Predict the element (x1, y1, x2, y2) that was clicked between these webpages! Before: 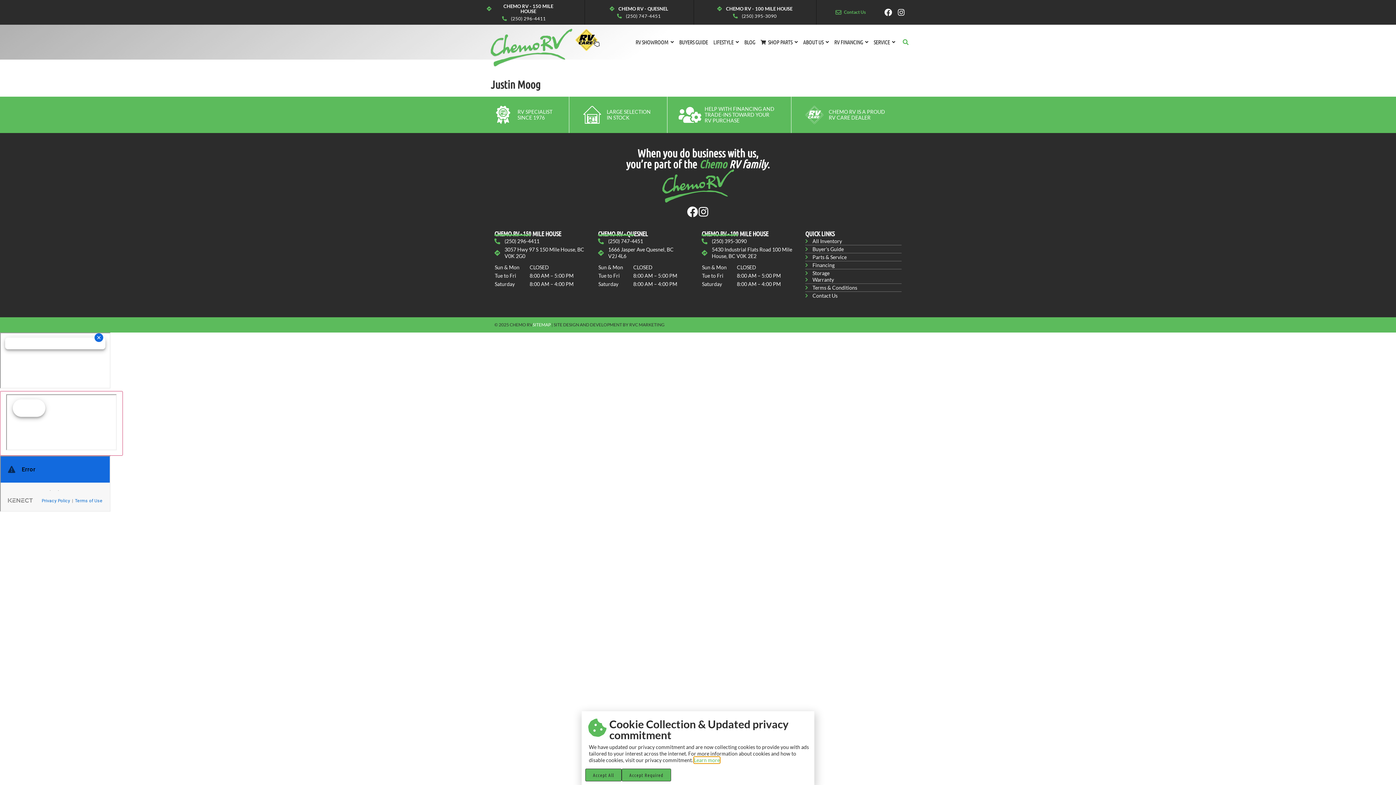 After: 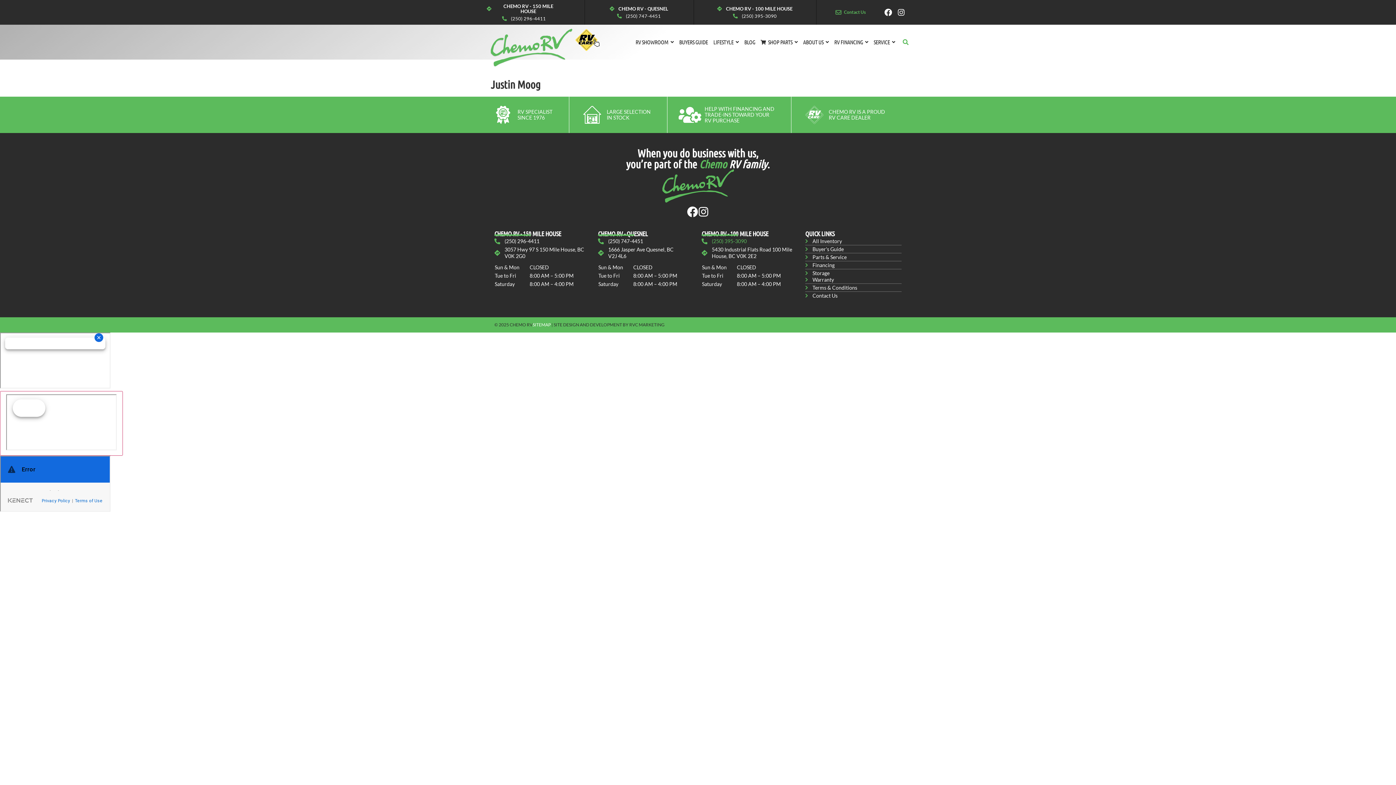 Action: bbox: (701, 238, 798, 244) label: (250) 395-3090